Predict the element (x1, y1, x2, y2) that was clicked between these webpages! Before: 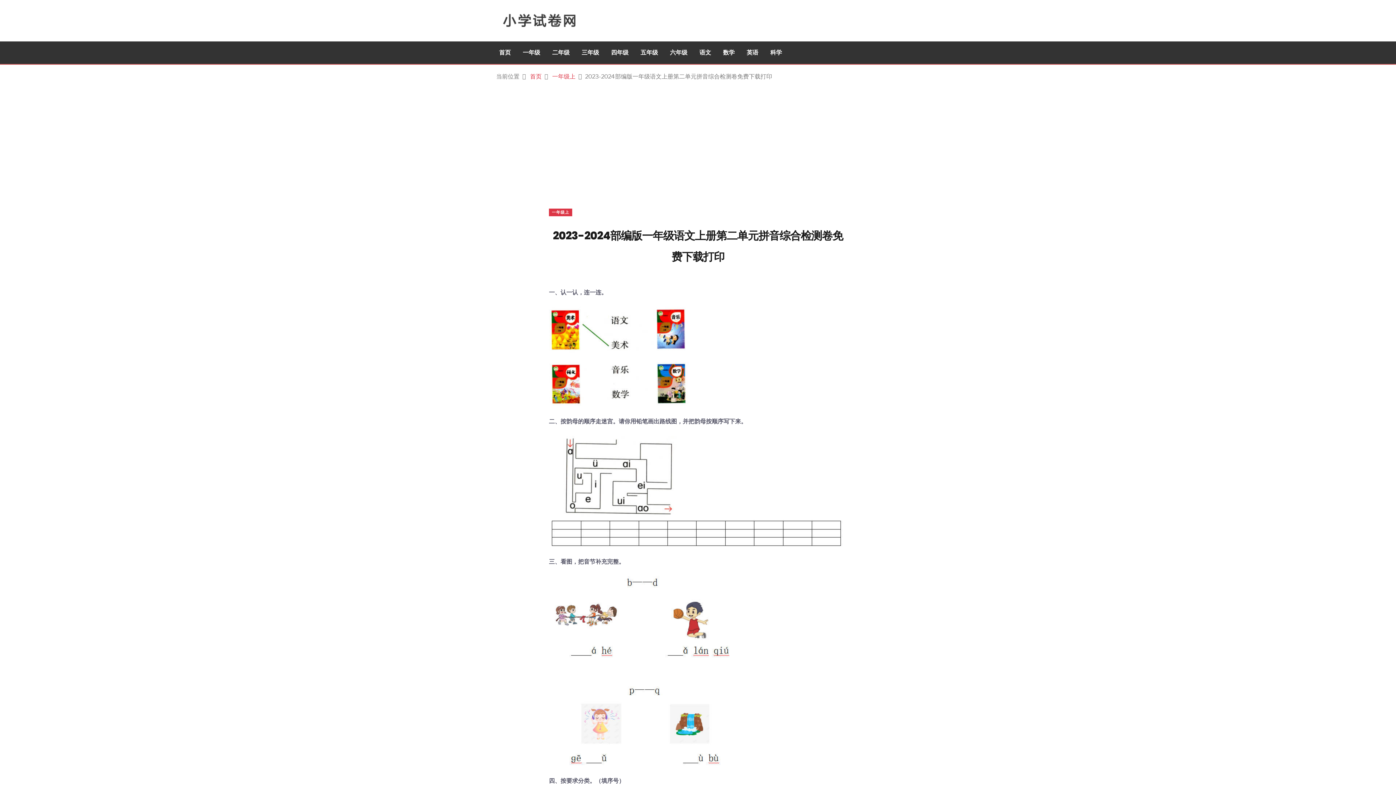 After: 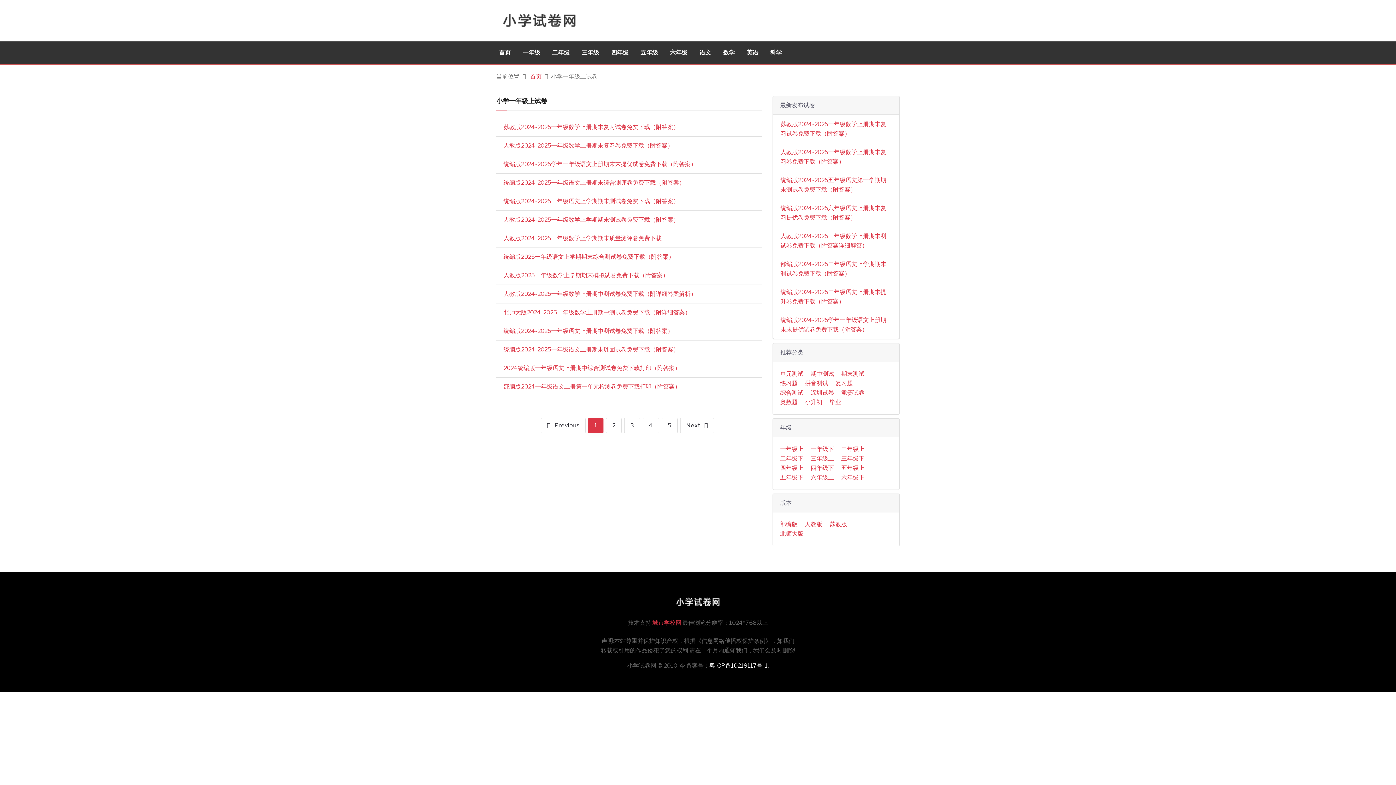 Action: bbox: (549, 208, 572, 216) label: 一年级上